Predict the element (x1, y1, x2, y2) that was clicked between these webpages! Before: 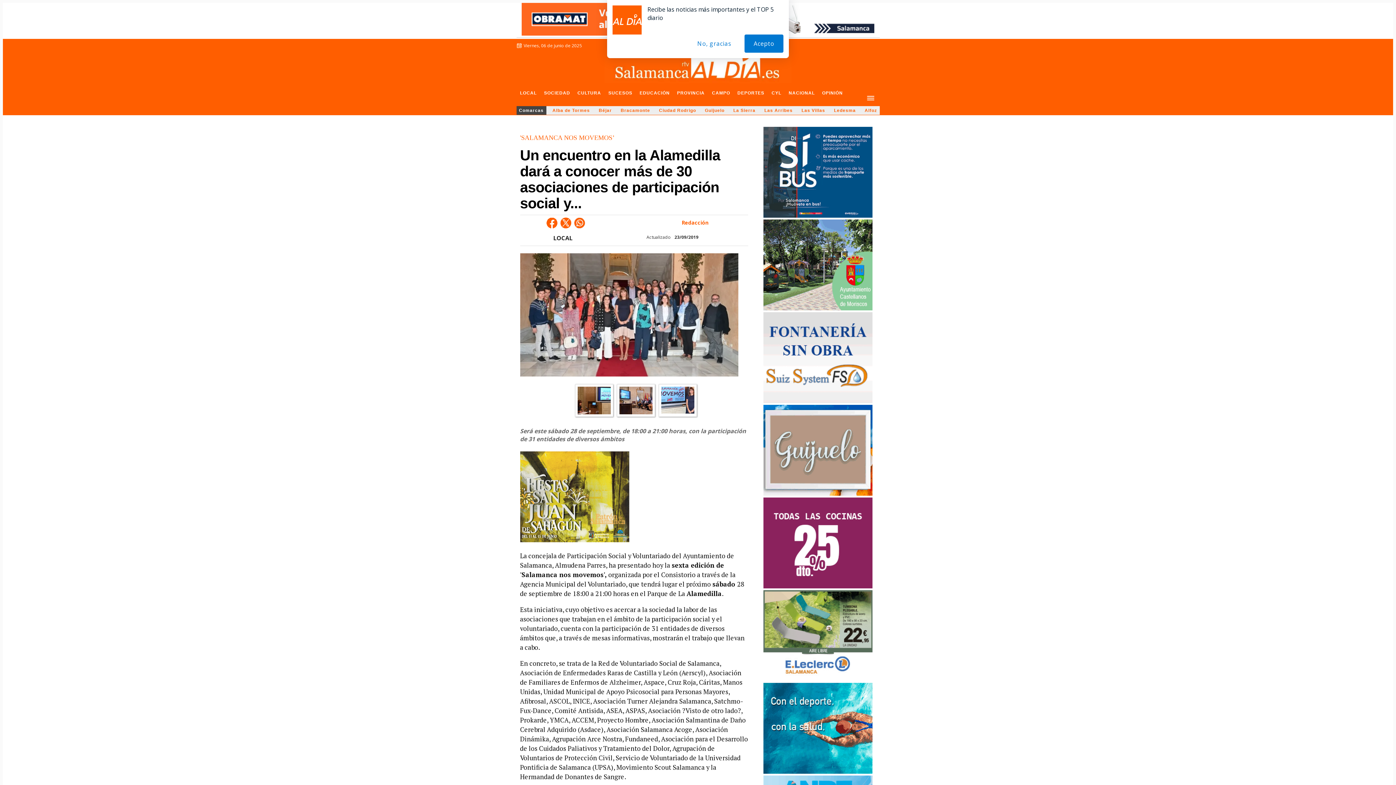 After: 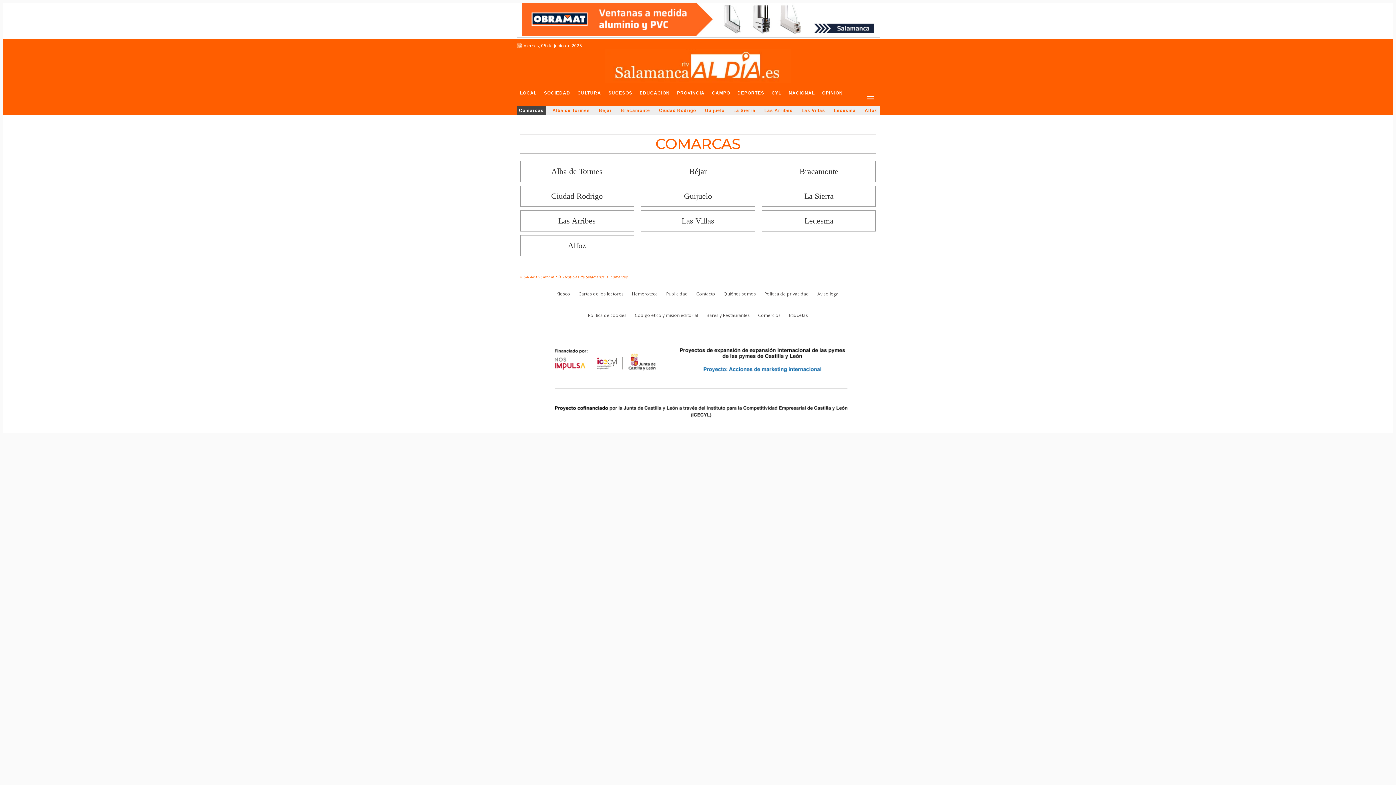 Action: bbox: (516, 106, 546, 114) label: Comarcas